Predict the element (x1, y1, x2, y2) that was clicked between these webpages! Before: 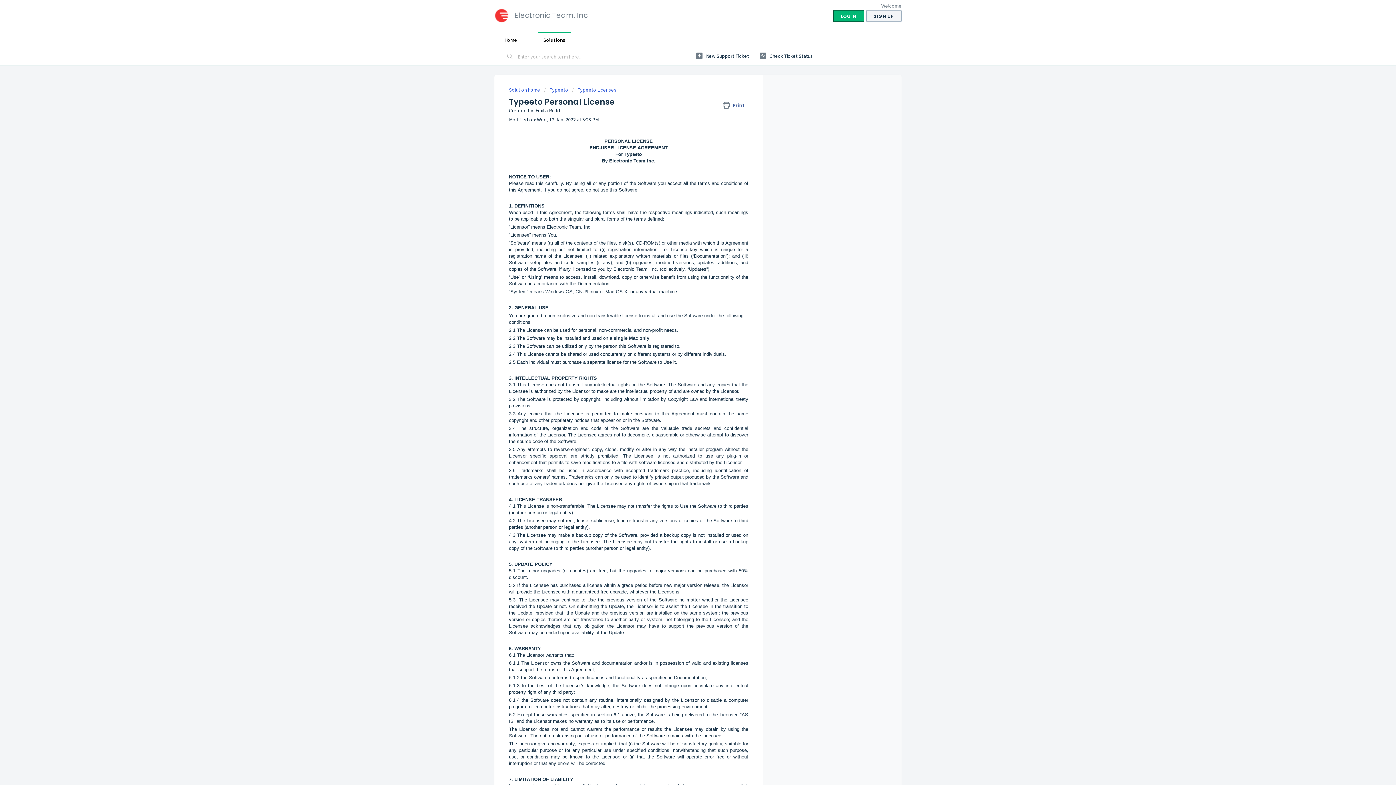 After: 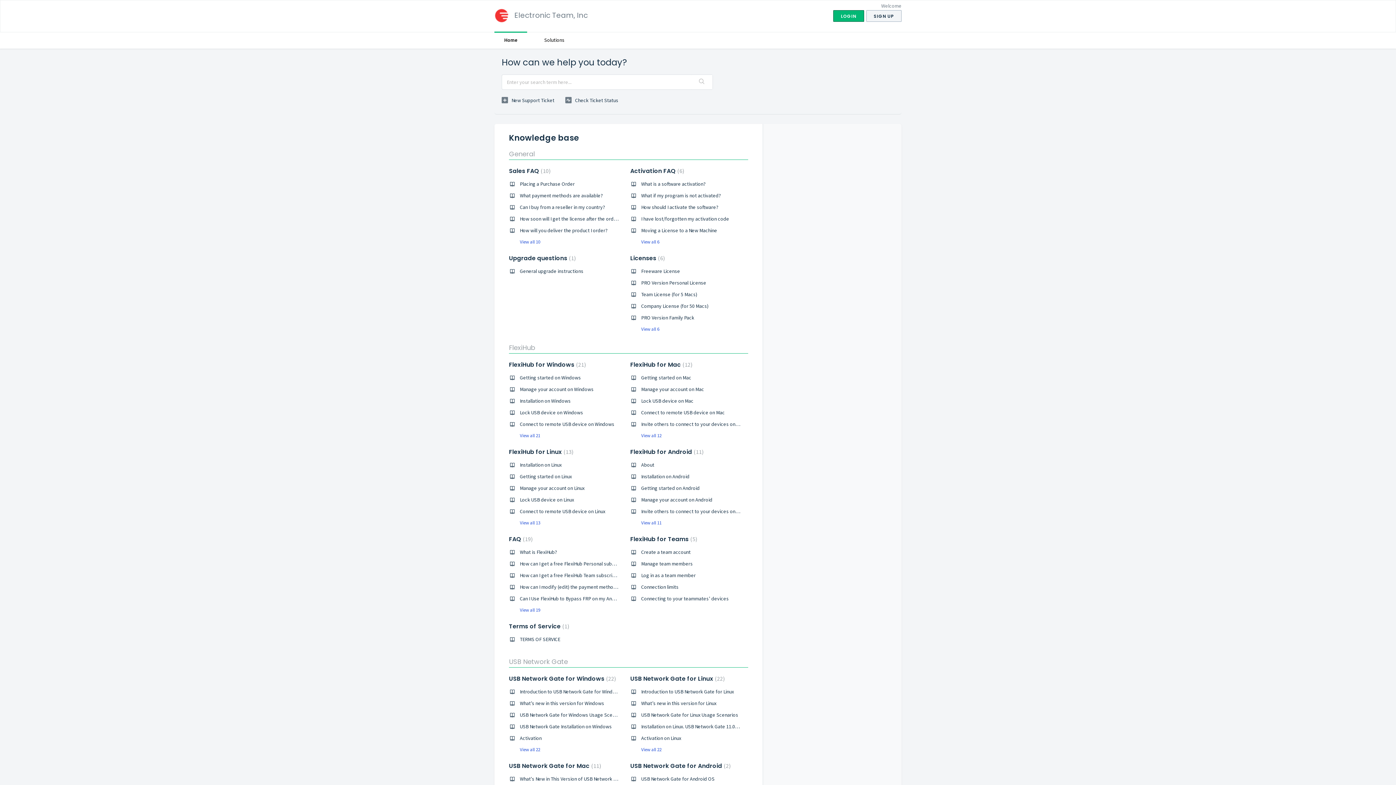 Action: bbox: (492, 6, 510, 24)